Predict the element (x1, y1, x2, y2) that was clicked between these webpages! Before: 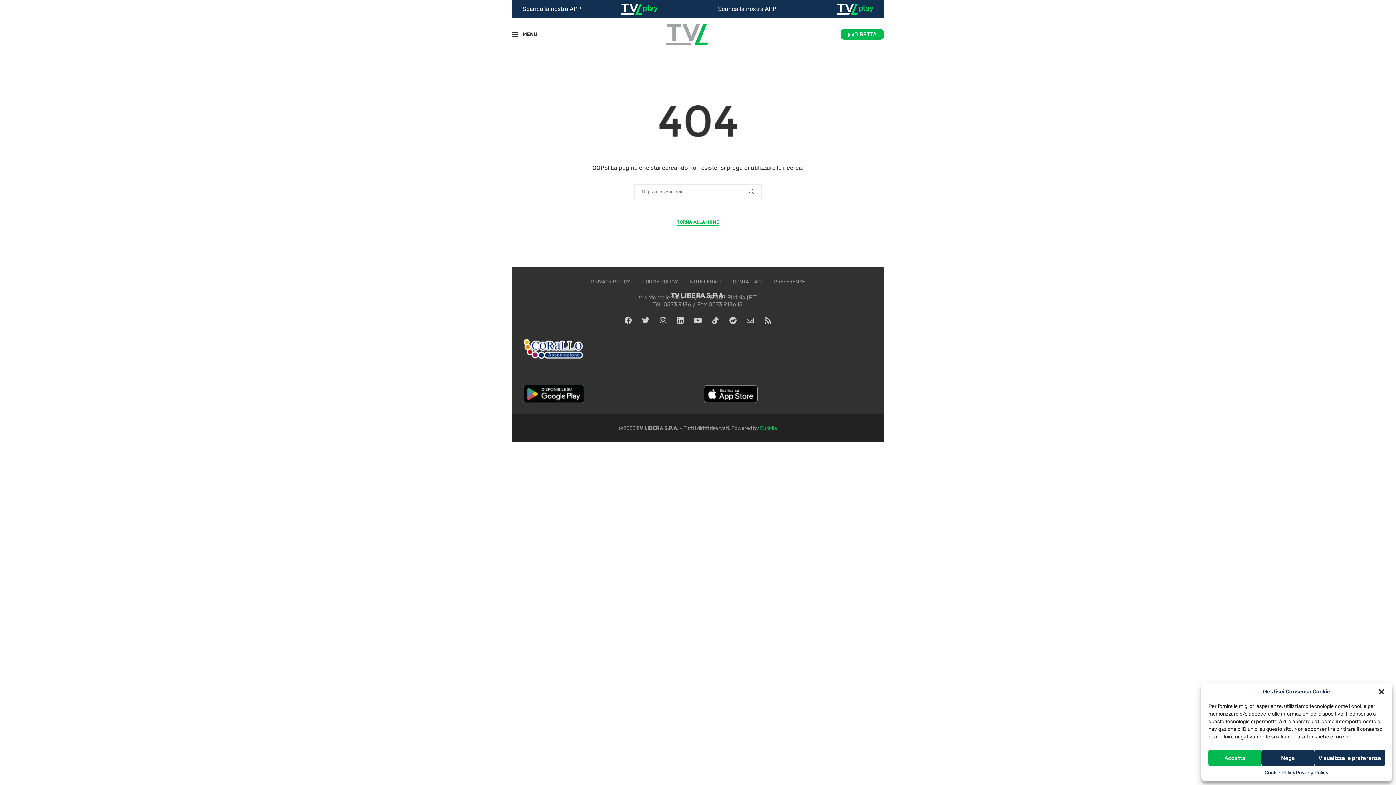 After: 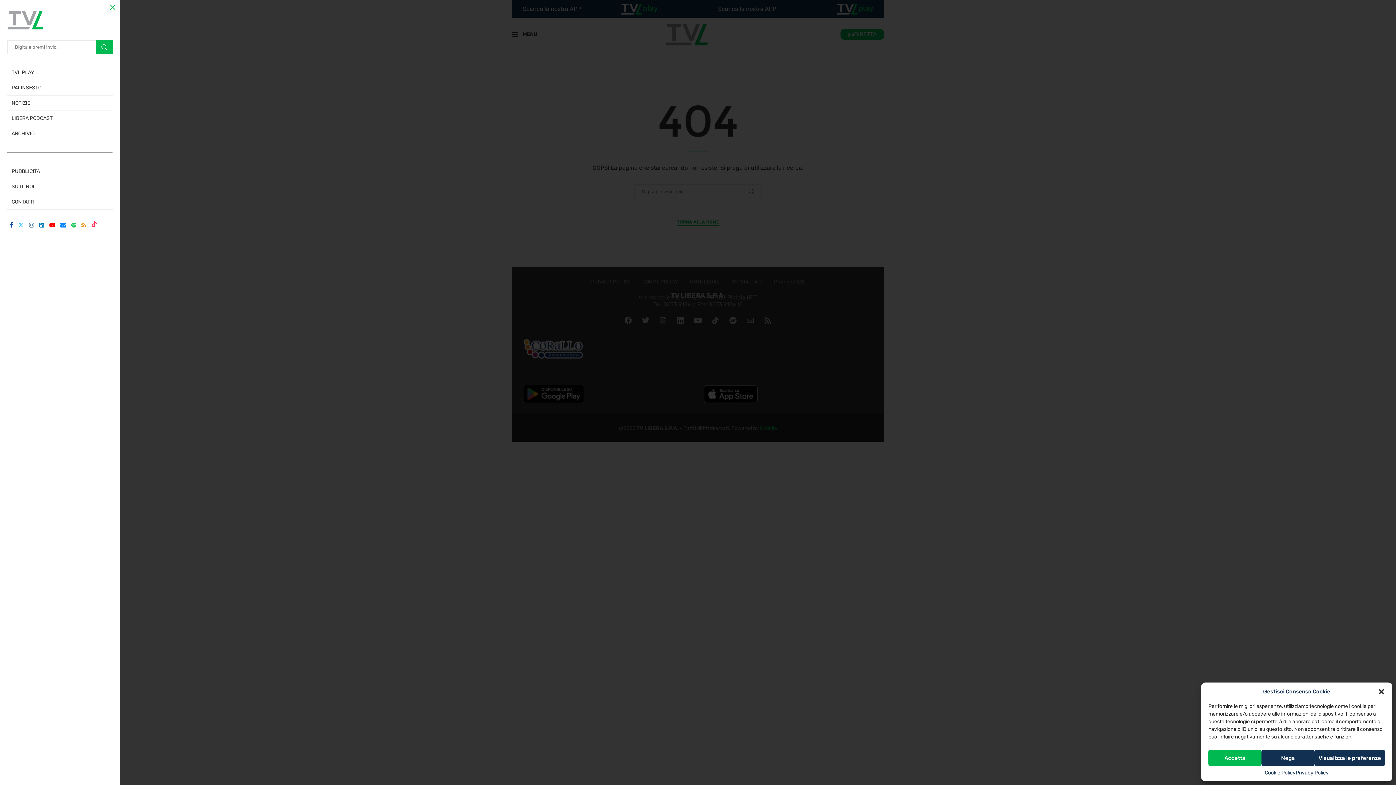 Action: bbox: (522, 31, 529, 37) label: Open Menu